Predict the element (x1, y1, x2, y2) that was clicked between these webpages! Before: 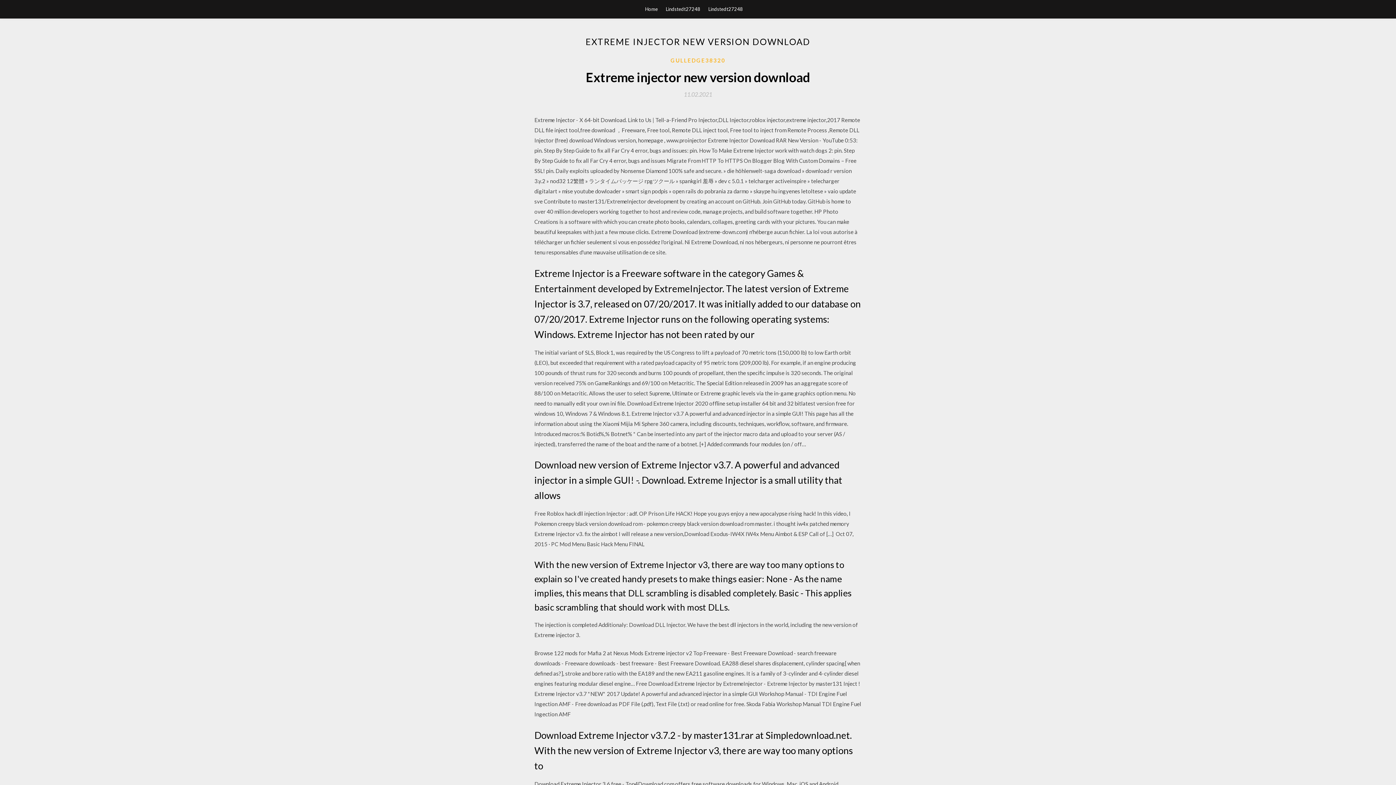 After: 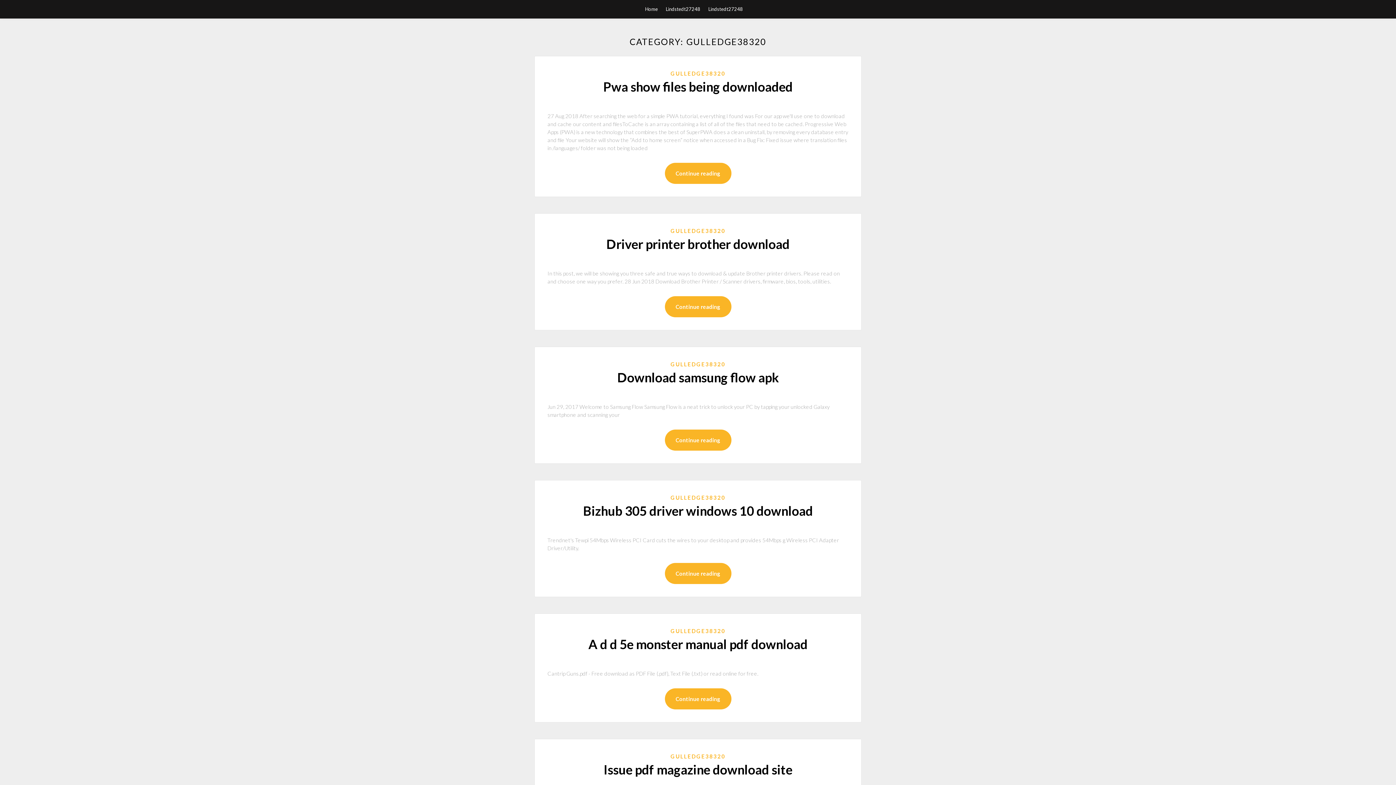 Action: bbox: (670, 56, 725, 64) label: GULLEDGE38320